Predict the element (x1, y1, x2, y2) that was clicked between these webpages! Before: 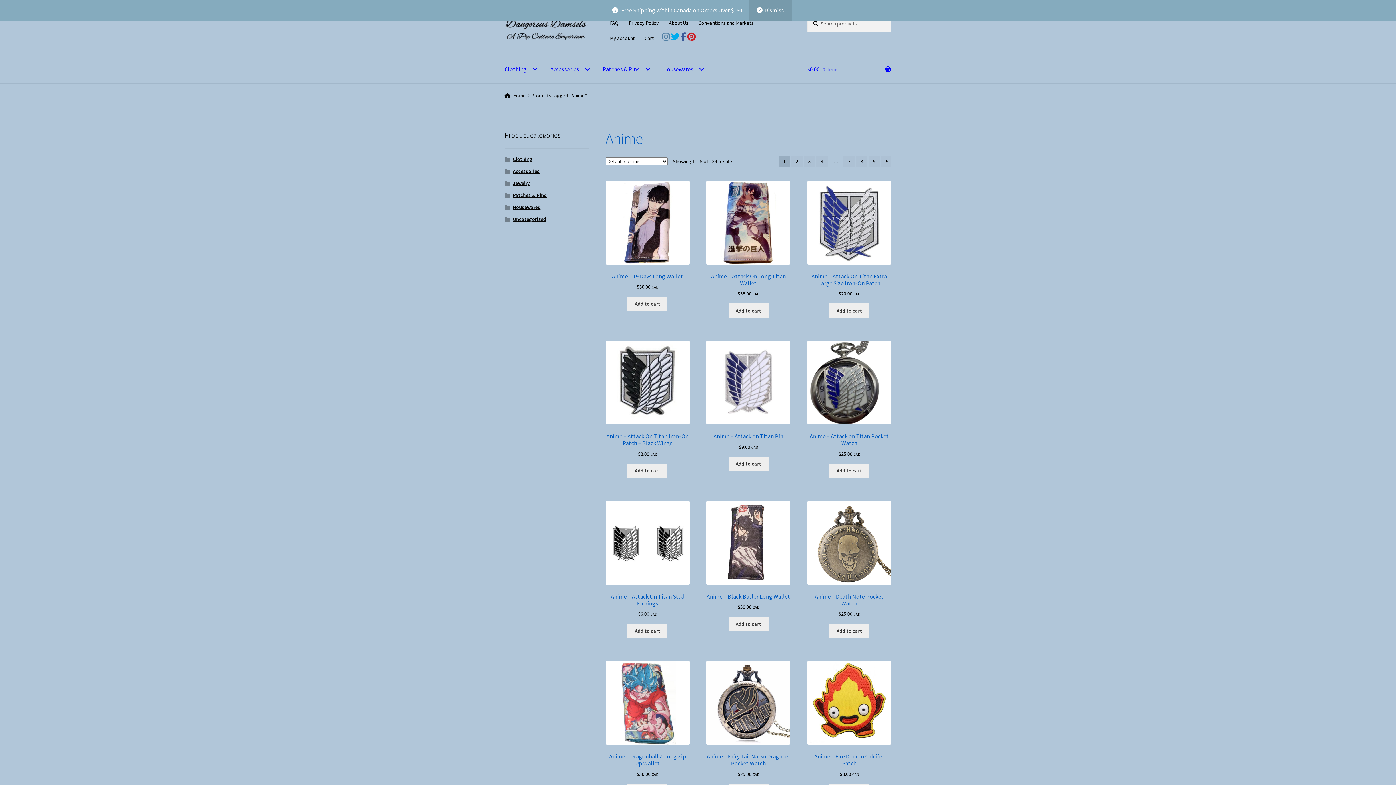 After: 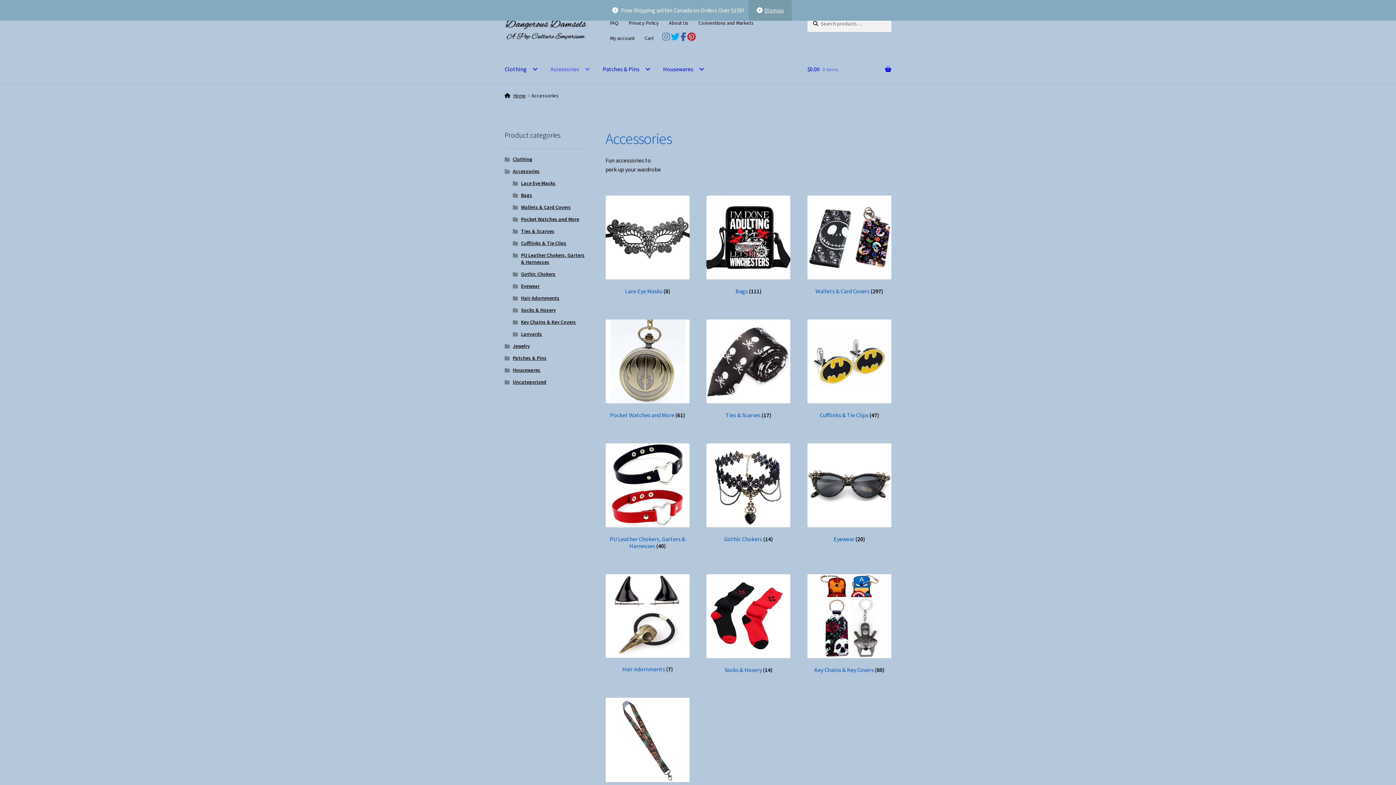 Action: bbox: (512, 167, 539, 174) label: Accessories